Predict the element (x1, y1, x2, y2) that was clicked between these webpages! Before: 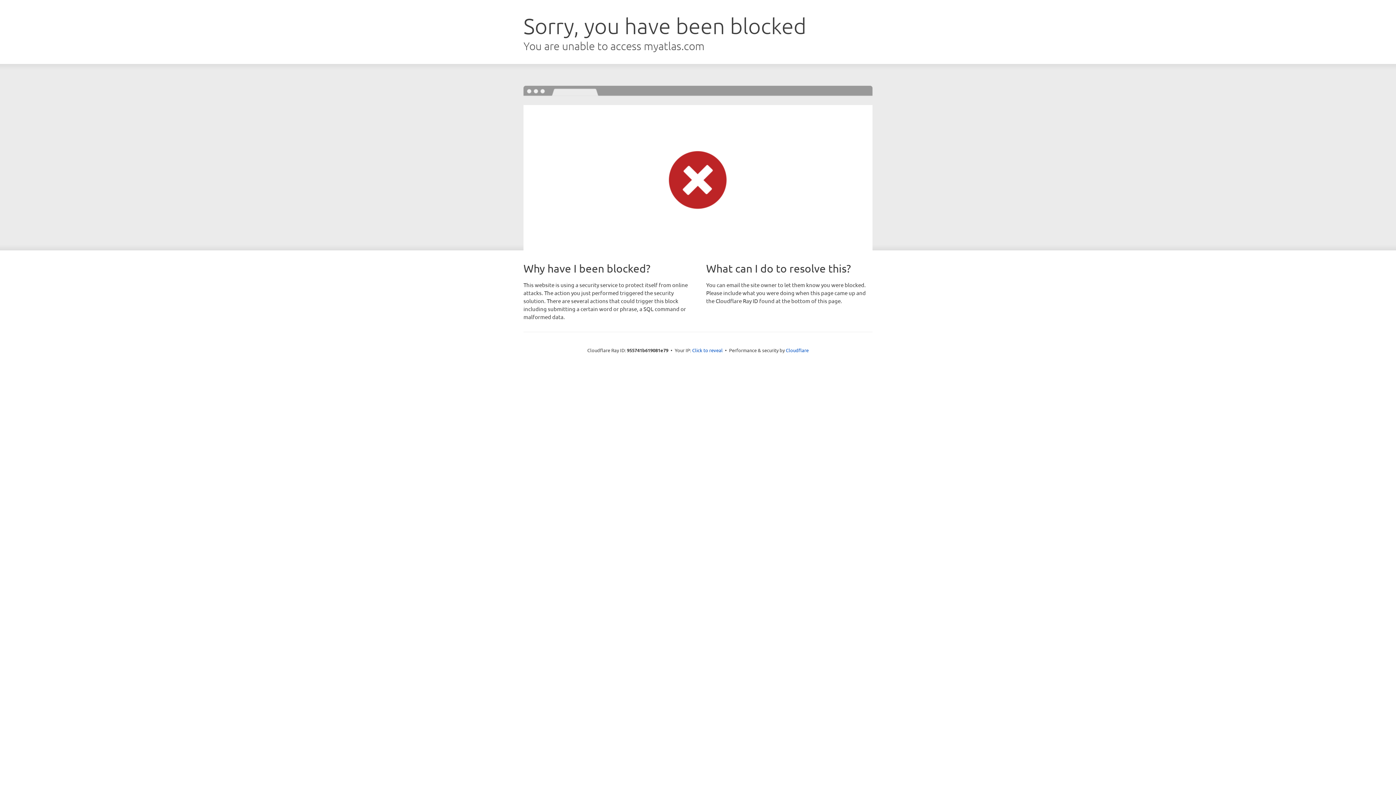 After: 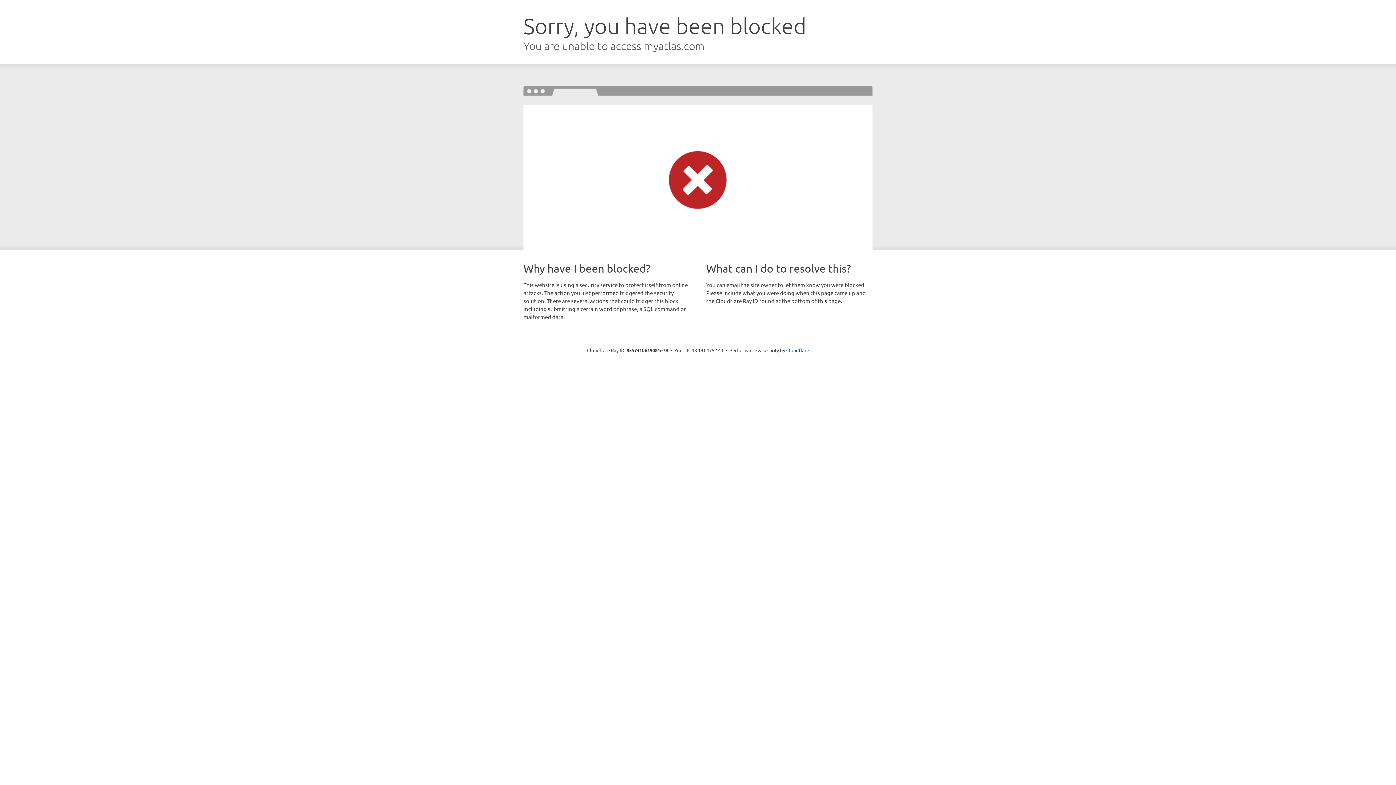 Action: label: Click to reveal bbox: (692, 346, 722, 353)